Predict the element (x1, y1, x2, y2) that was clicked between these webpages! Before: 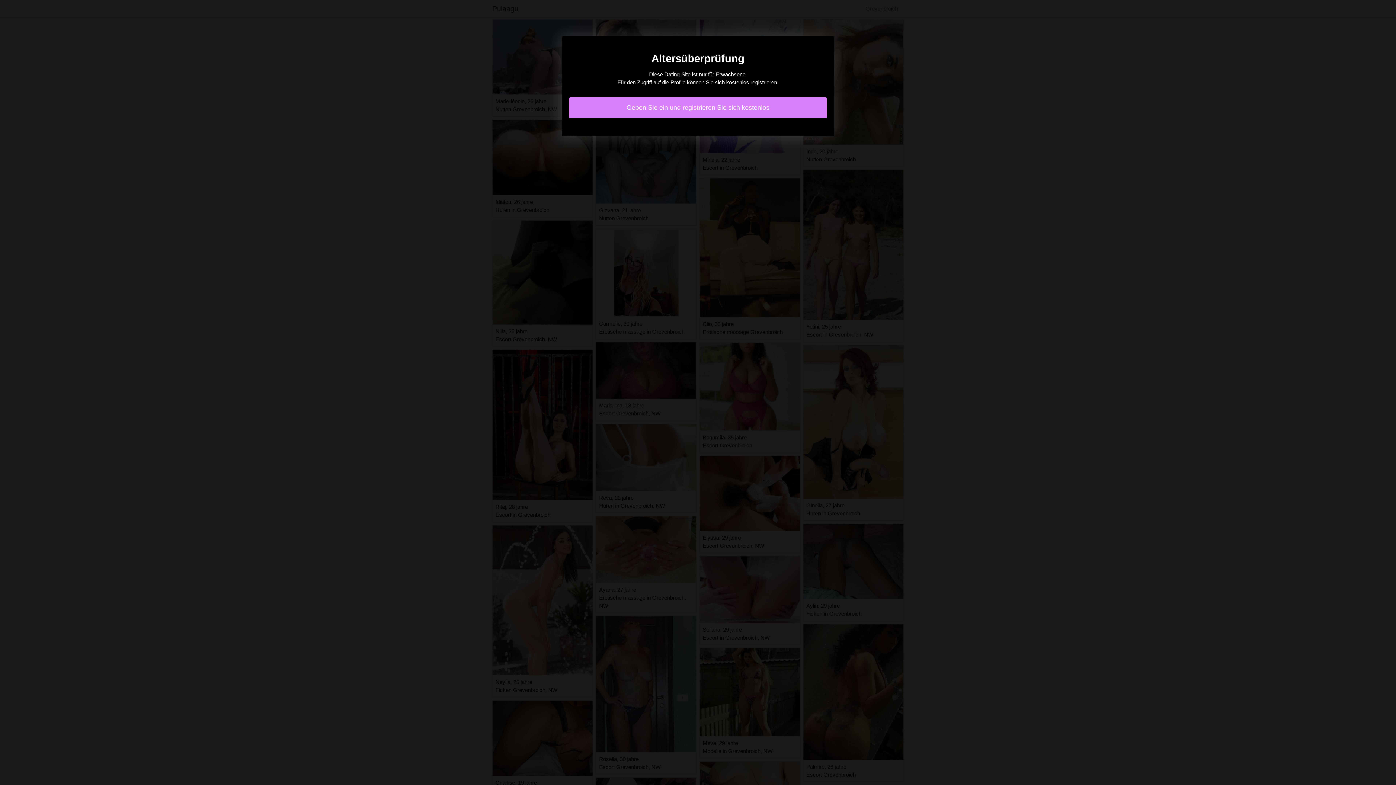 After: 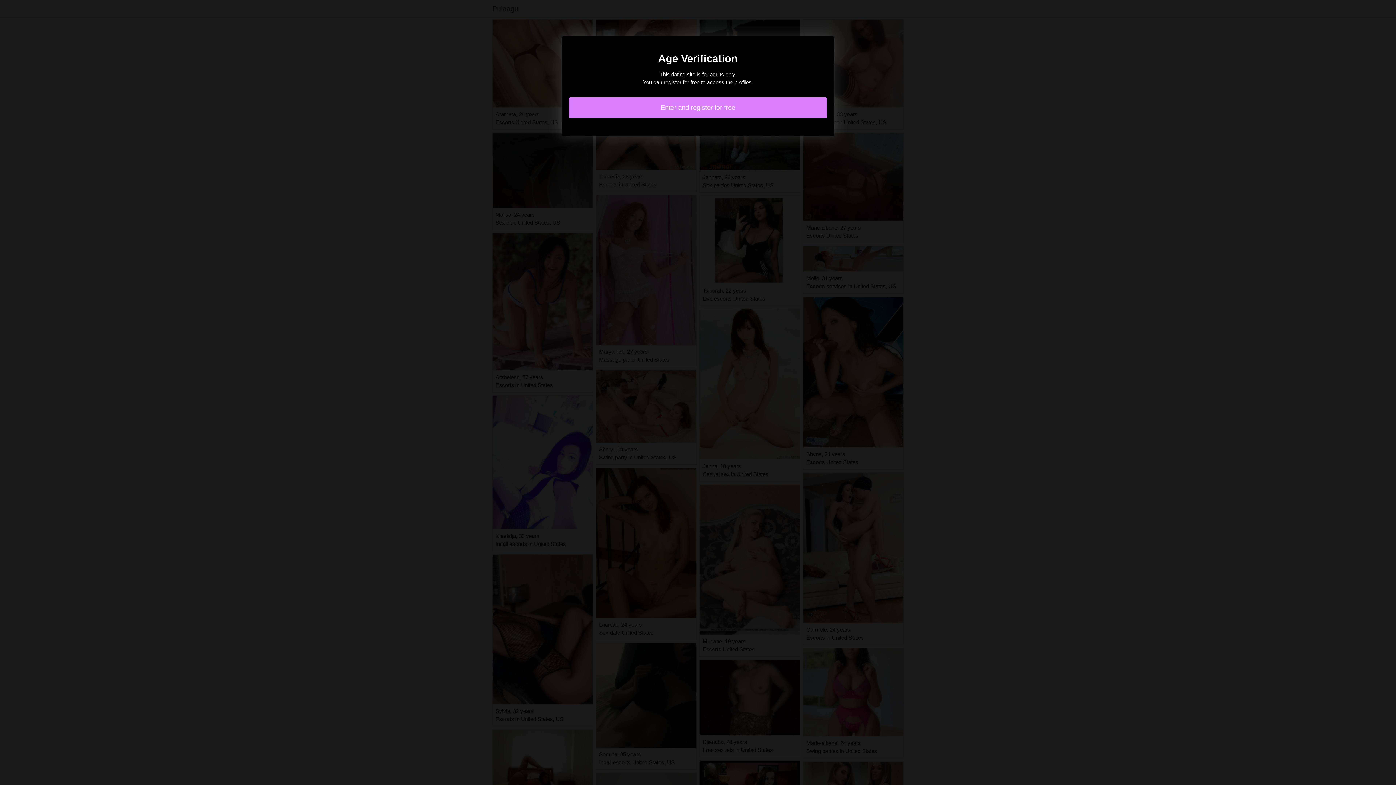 Action: label: Geben Sie ein und registrieren Sie sich kostenlos bbox: (569, 97, 827, 118)